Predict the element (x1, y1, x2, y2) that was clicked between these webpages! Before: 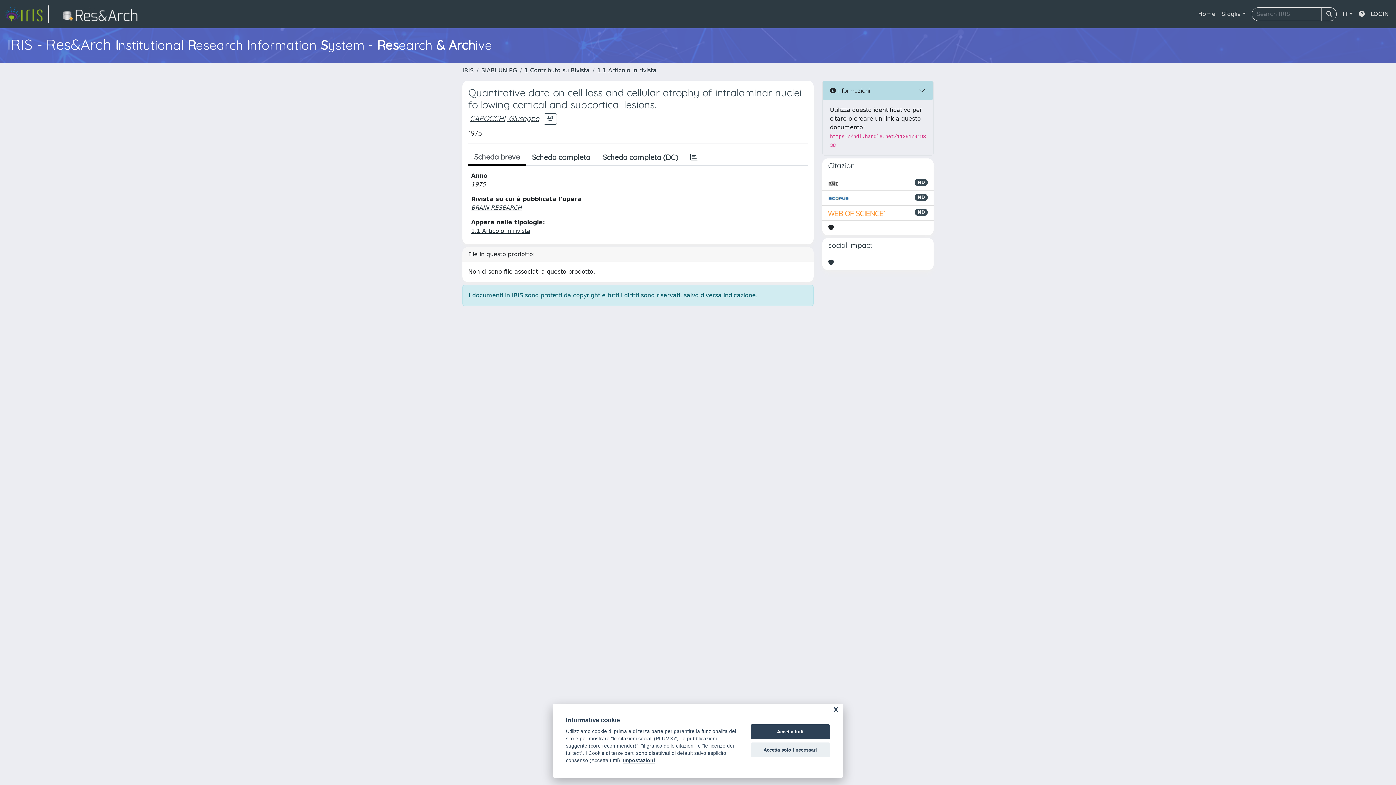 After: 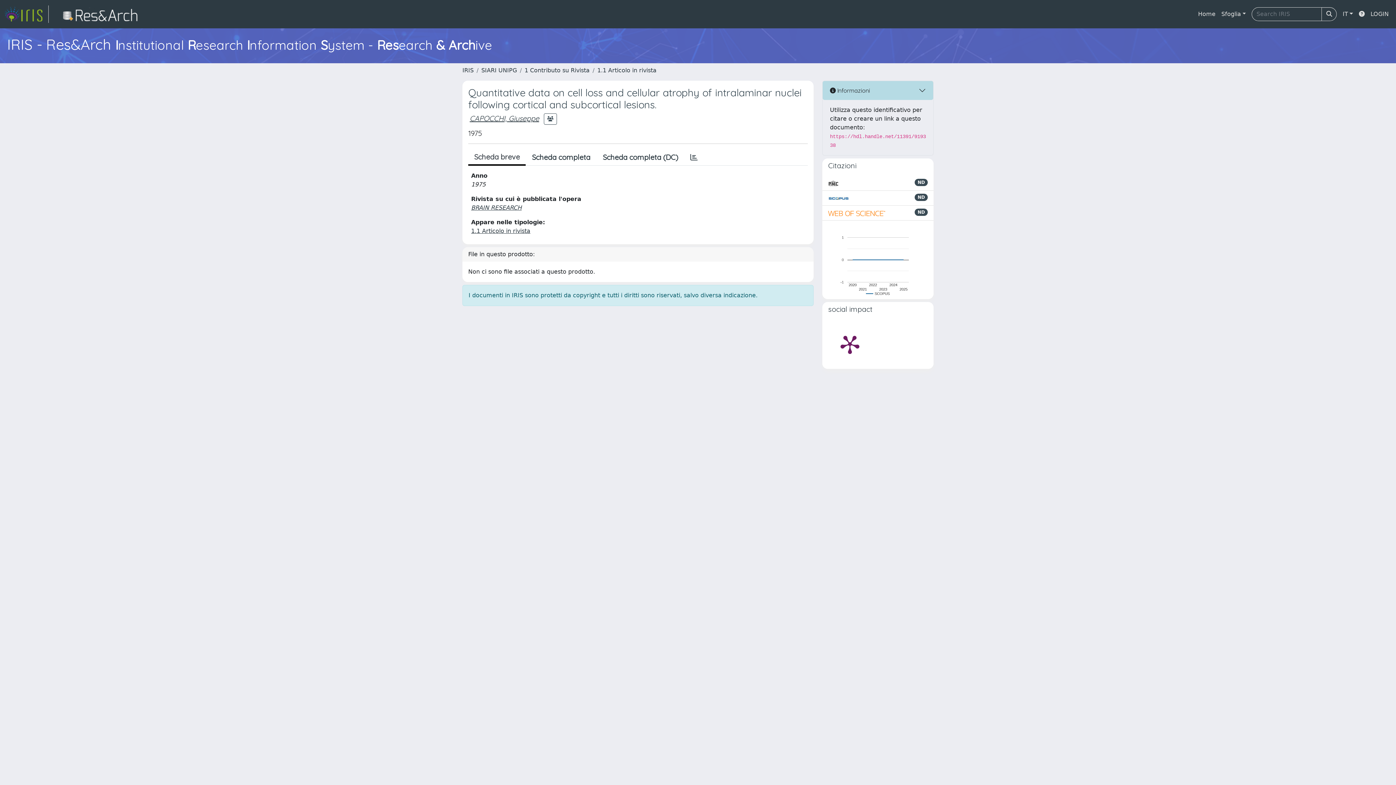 Action: bbox: (750, 724, 830, 739) label: Accetta tutti